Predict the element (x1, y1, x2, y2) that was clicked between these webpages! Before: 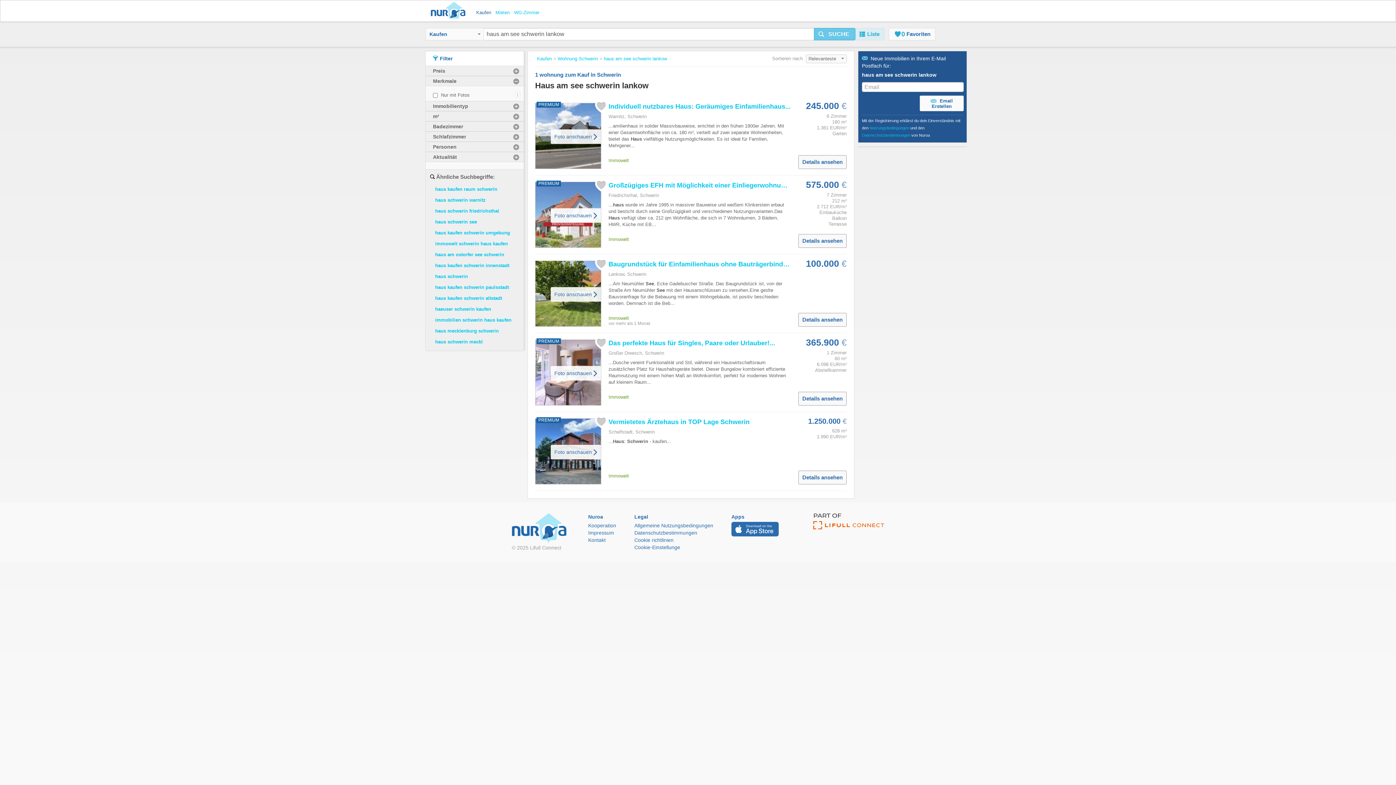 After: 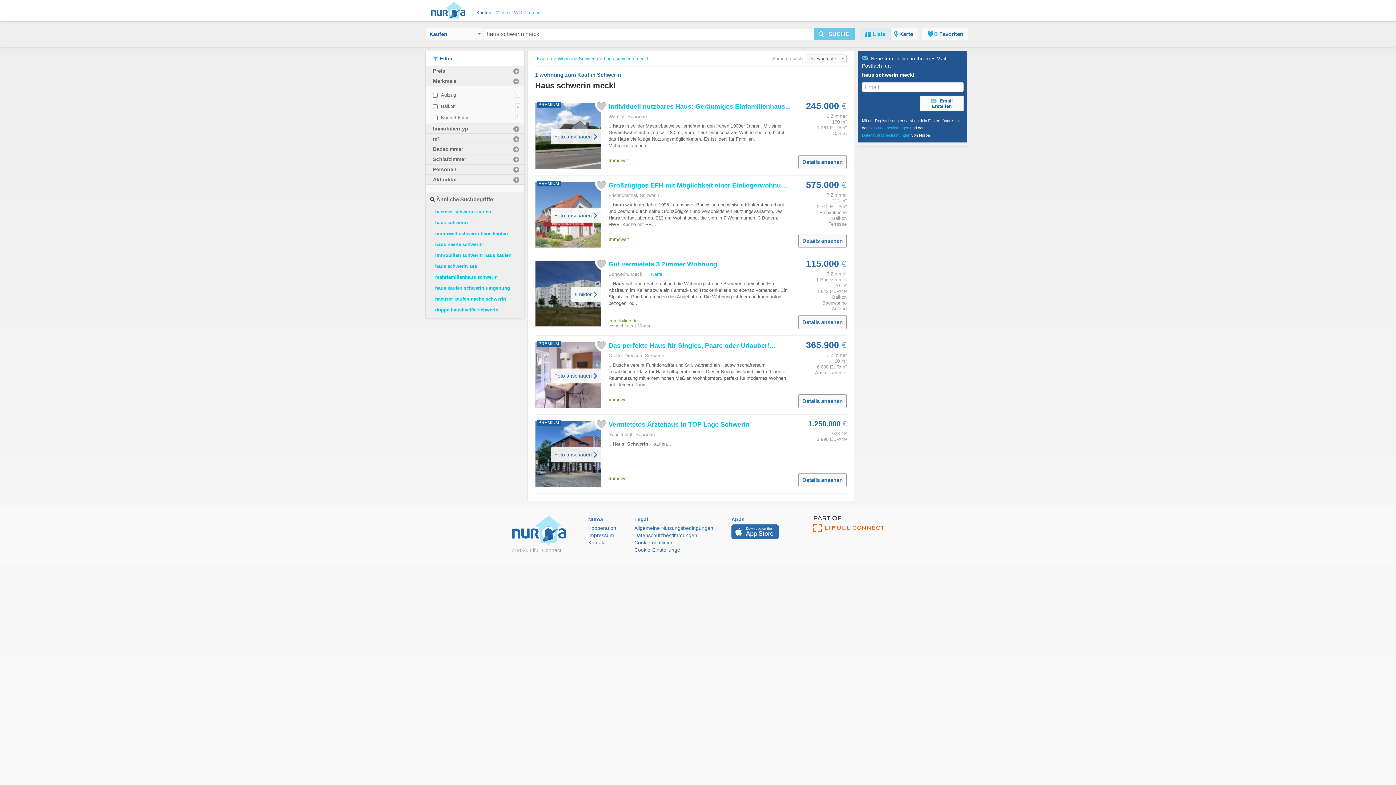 Action: label: haus schwerin meckl bbox: (435, 339, 482, 344)